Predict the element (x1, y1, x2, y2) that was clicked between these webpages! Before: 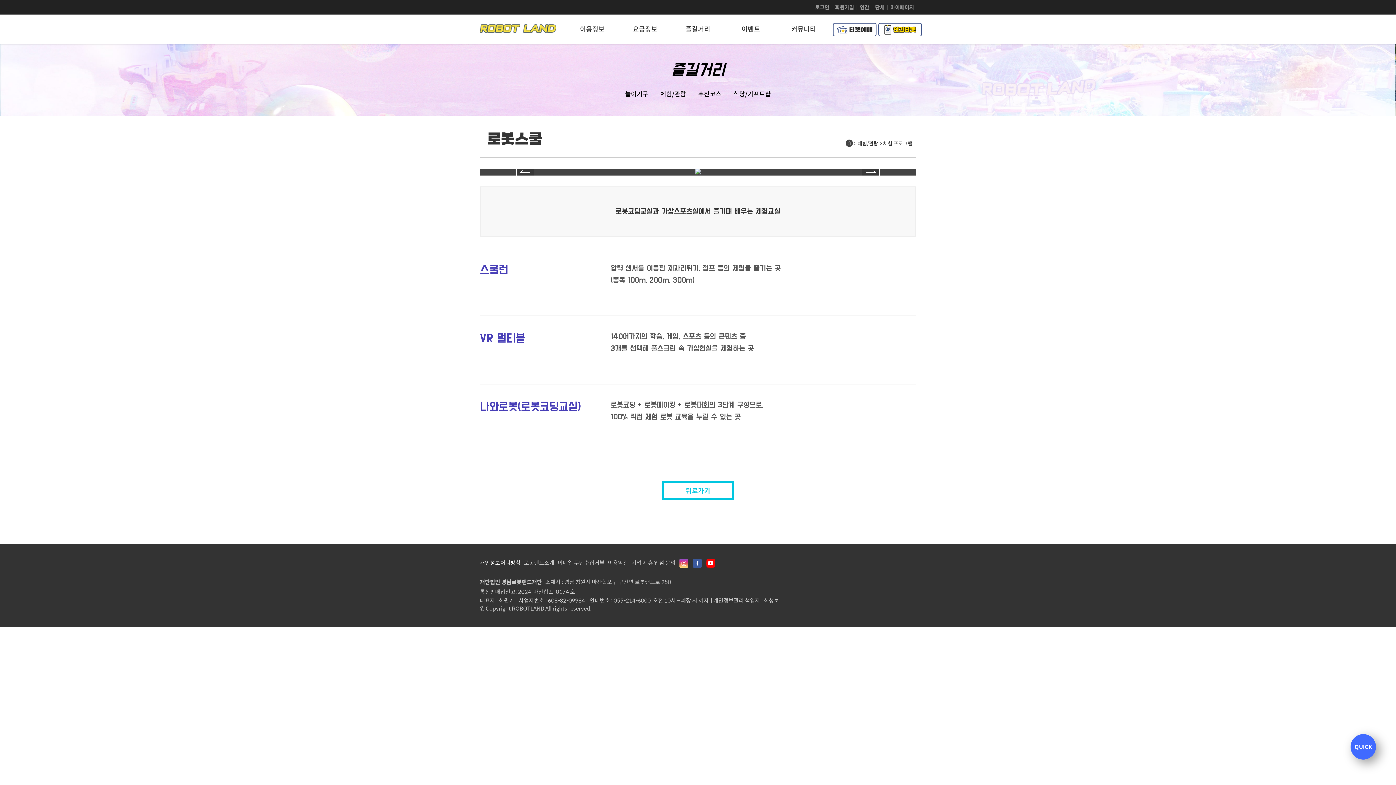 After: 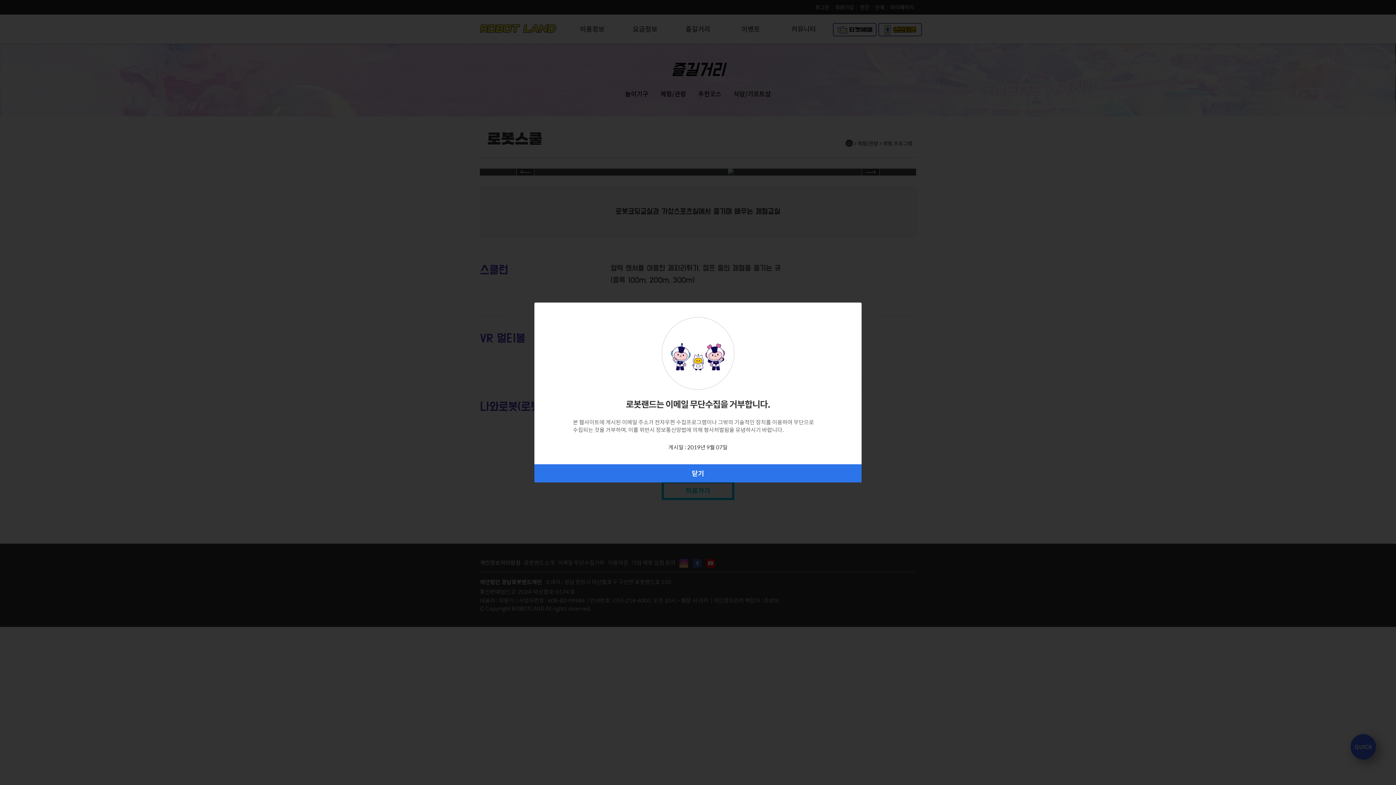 Action: label: 이메일 무단수집거부 bbox: (557, 558, 604, 566)